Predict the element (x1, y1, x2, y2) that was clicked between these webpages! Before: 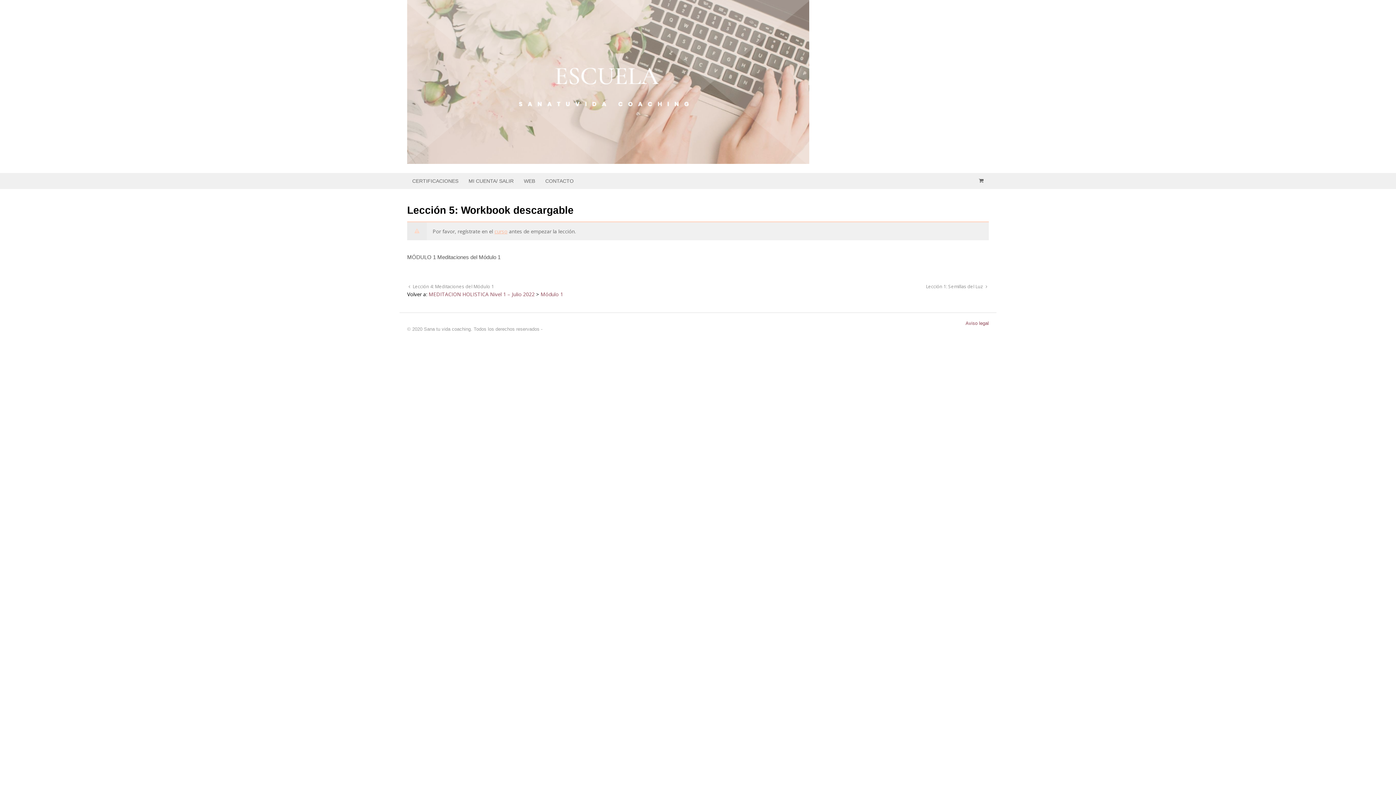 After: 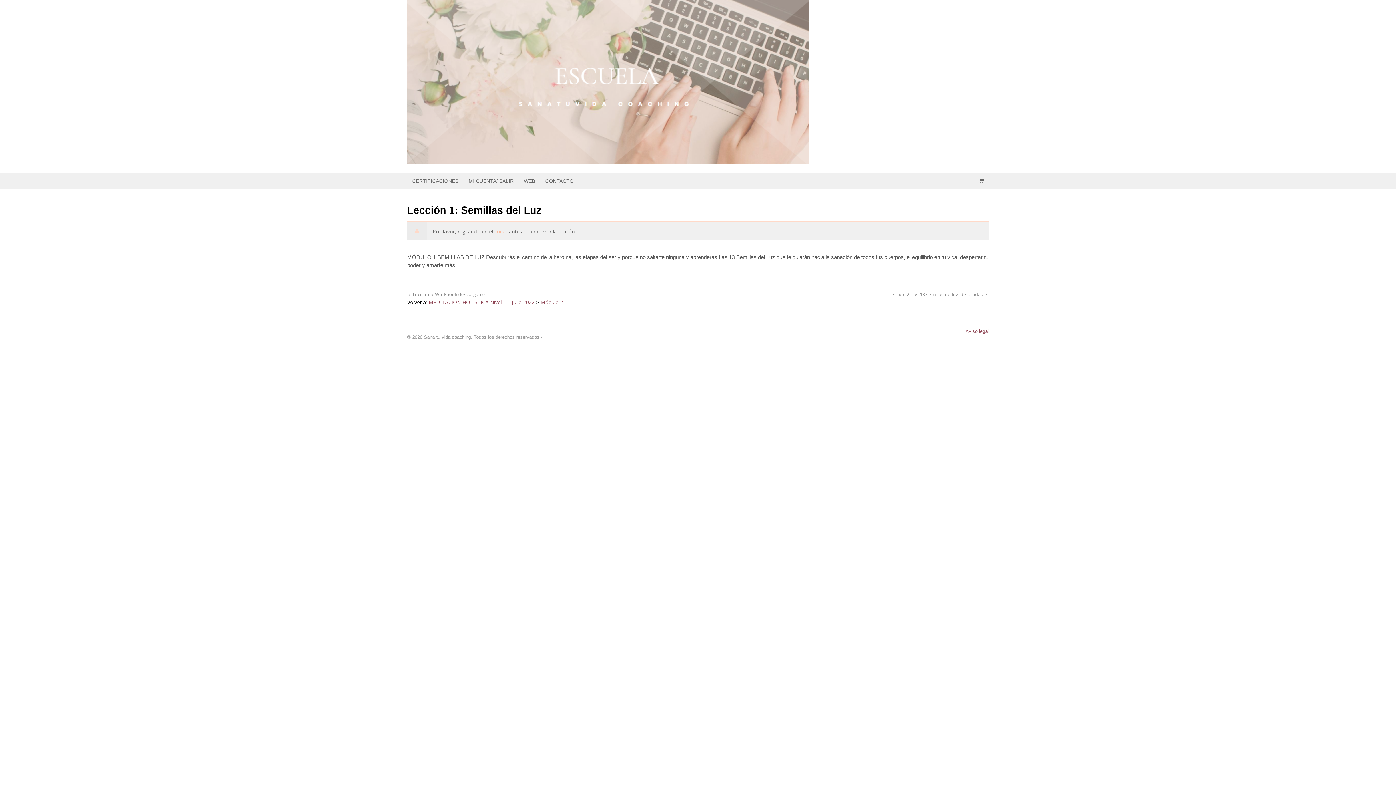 Action: bbox: (926, 283, 989, 289) label: Lección 1: Semillas del Luz 